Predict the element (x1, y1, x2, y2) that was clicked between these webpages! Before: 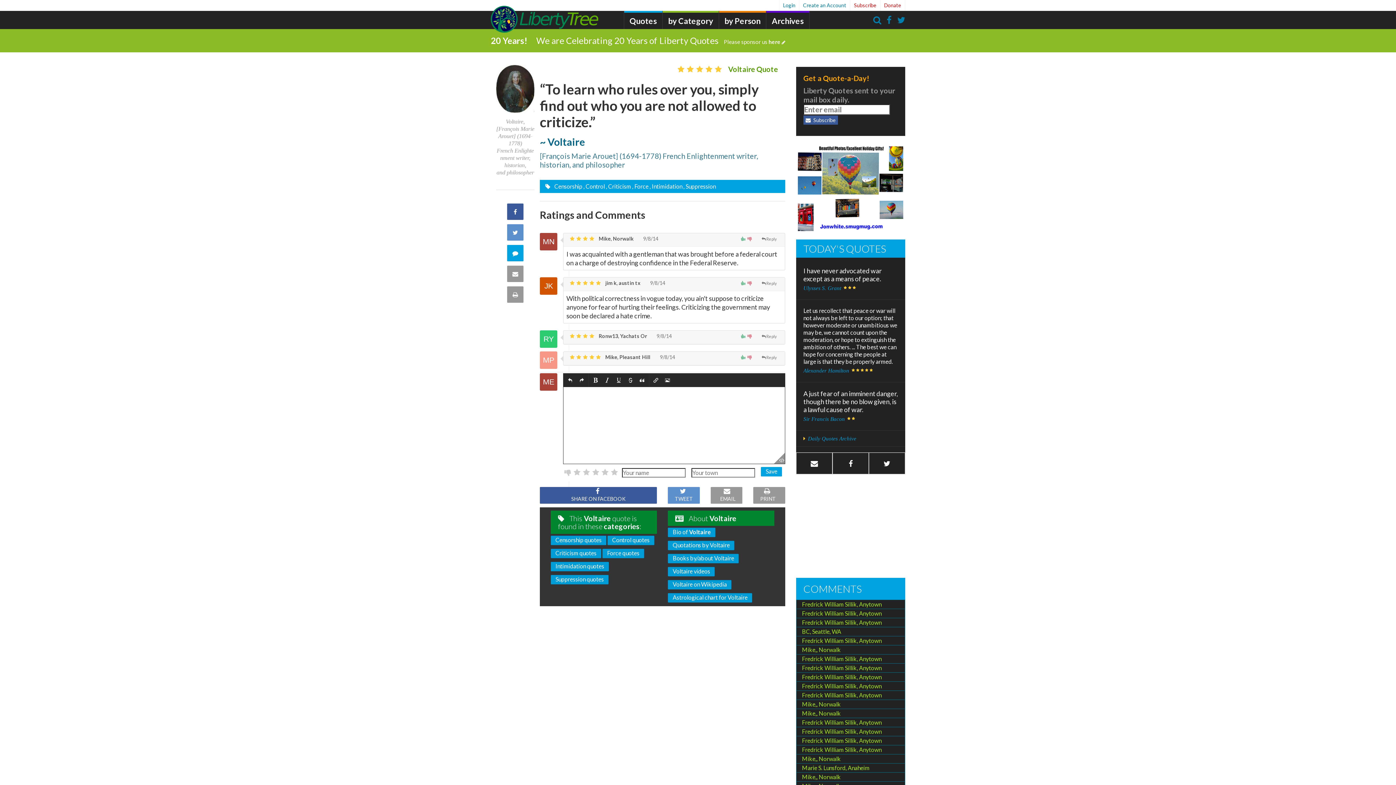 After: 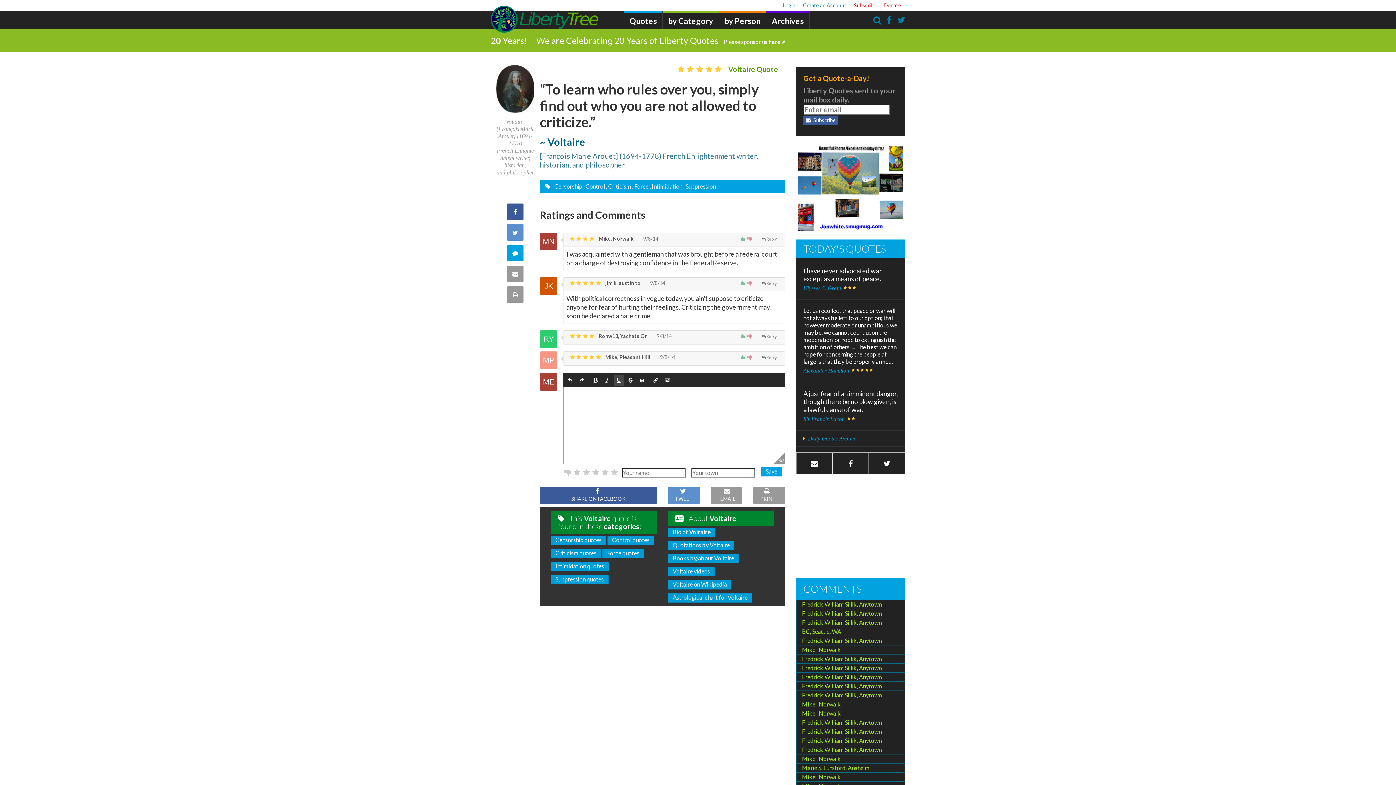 Action: label: Underline bbox: (613, 375, 624, 386)